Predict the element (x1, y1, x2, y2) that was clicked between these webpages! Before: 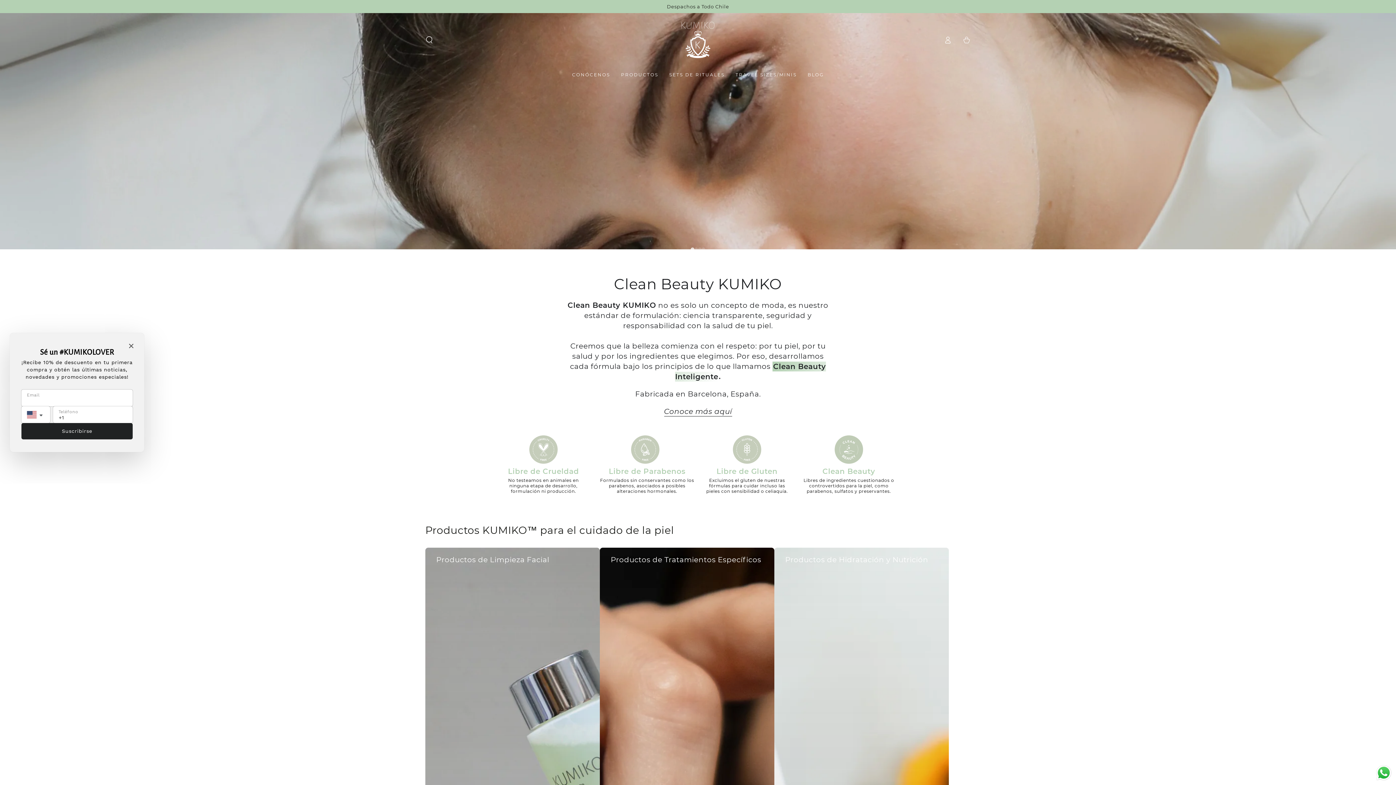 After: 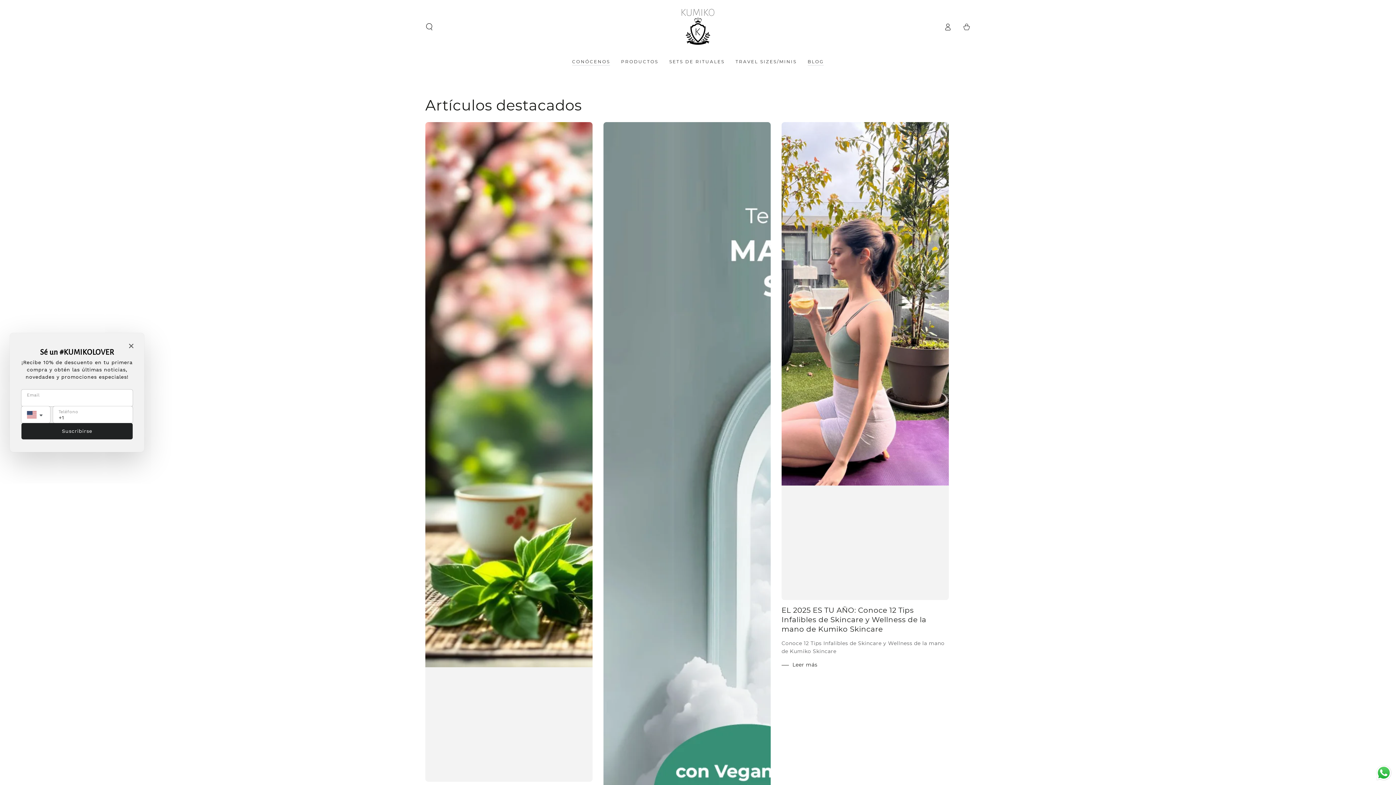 Action: label: BLOG bbox: (802, 66, 829, 82)